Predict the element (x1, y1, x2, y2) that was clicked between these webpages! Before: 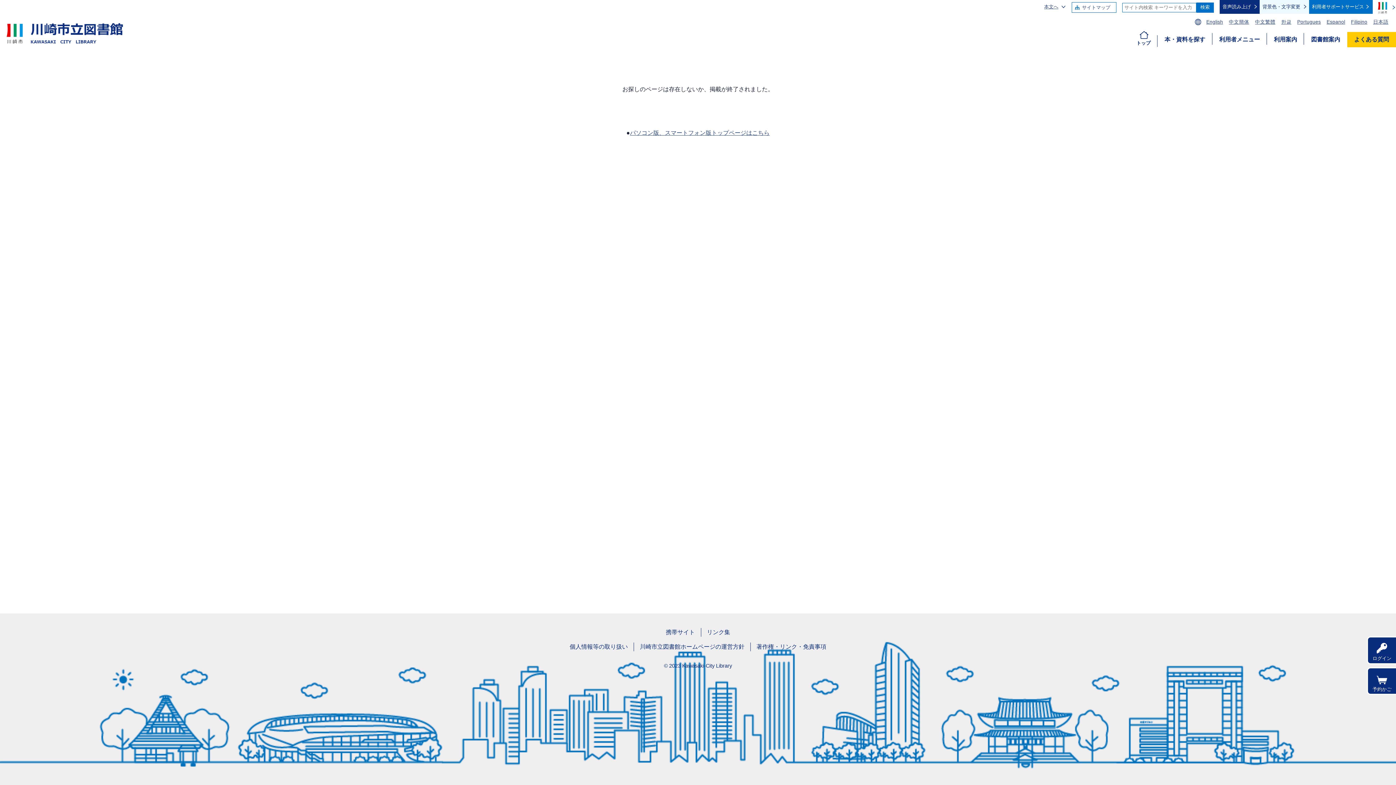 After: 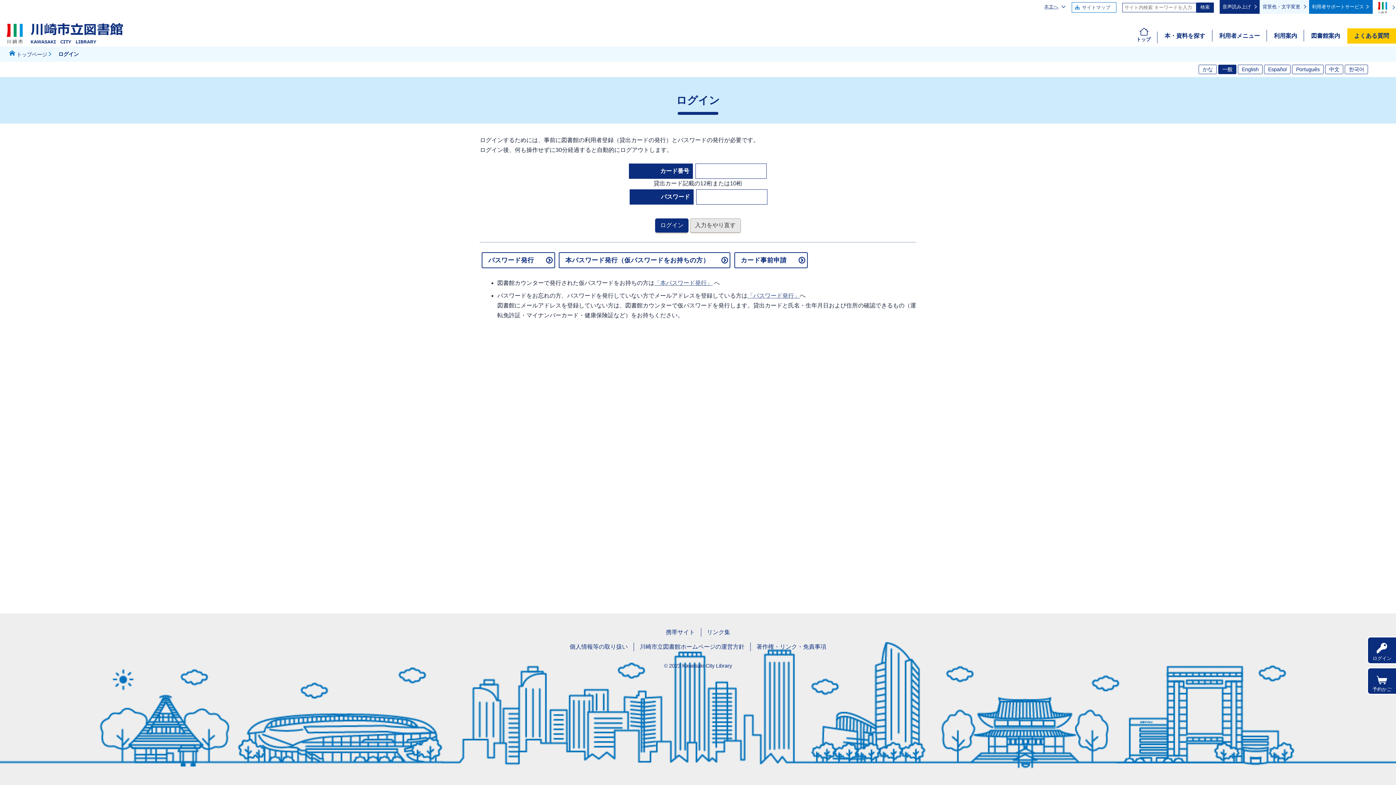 Action: bbox: (1212, 32, 1267, 47) label: 利用者メニュー